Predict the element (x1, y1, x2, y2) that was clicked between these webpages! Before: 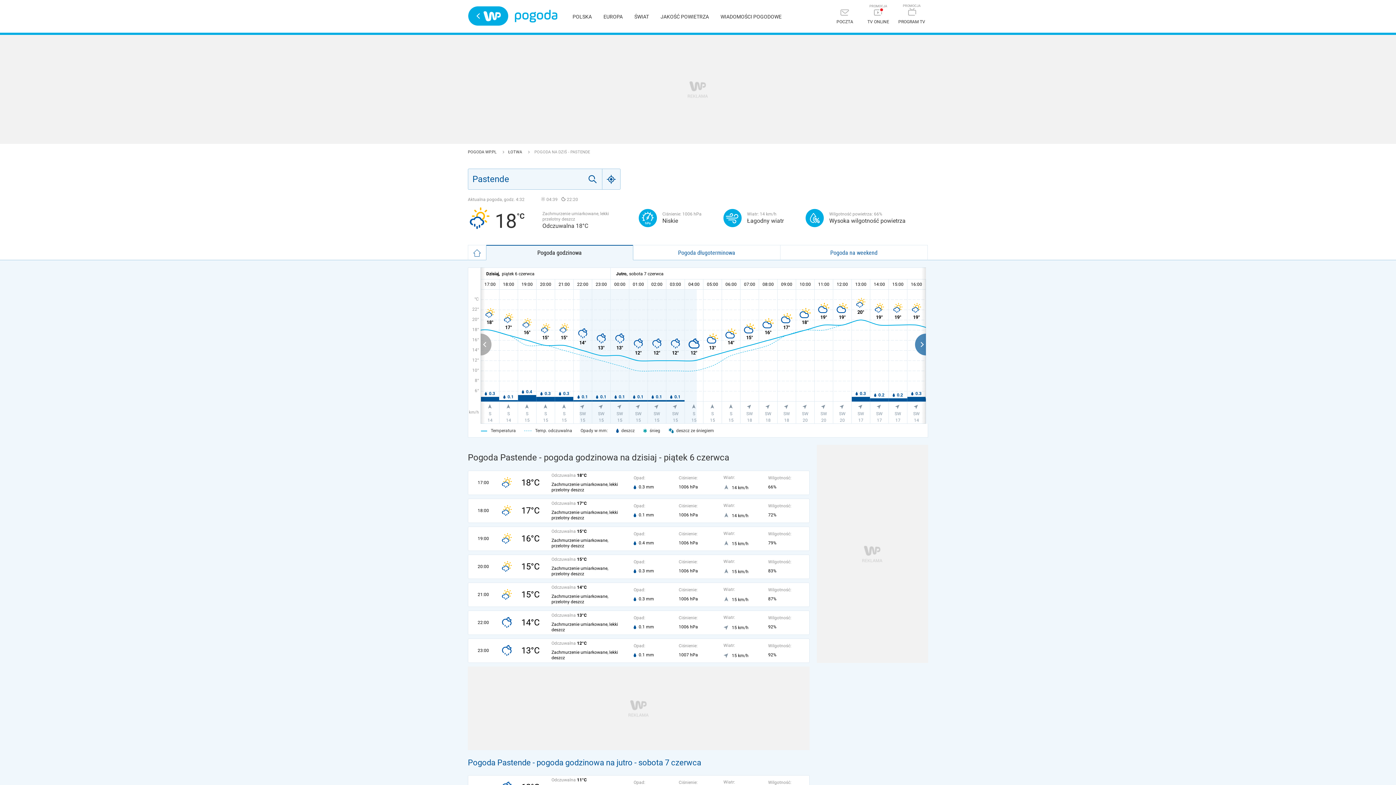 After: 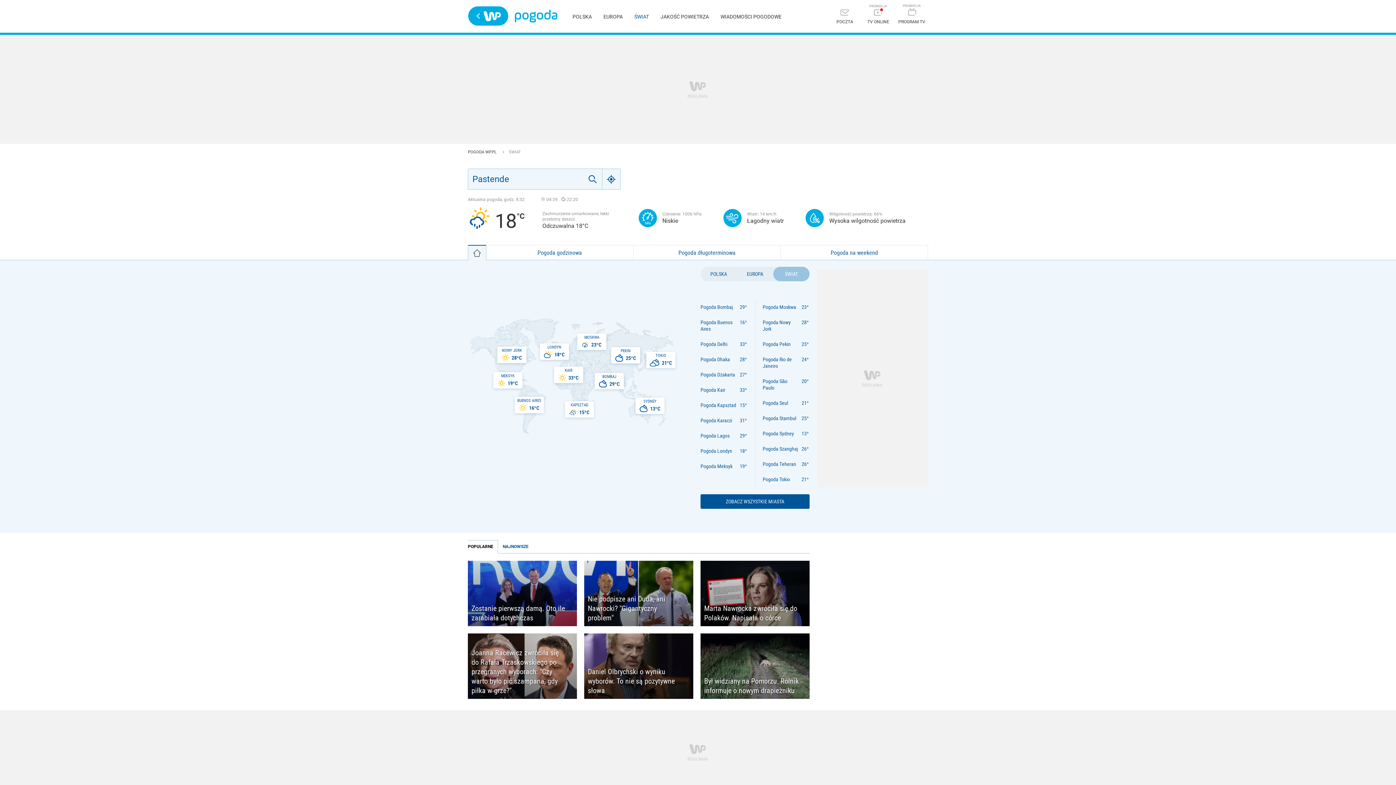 Action: label: ŚWIAT bbox: (634, 13, 649, 19)